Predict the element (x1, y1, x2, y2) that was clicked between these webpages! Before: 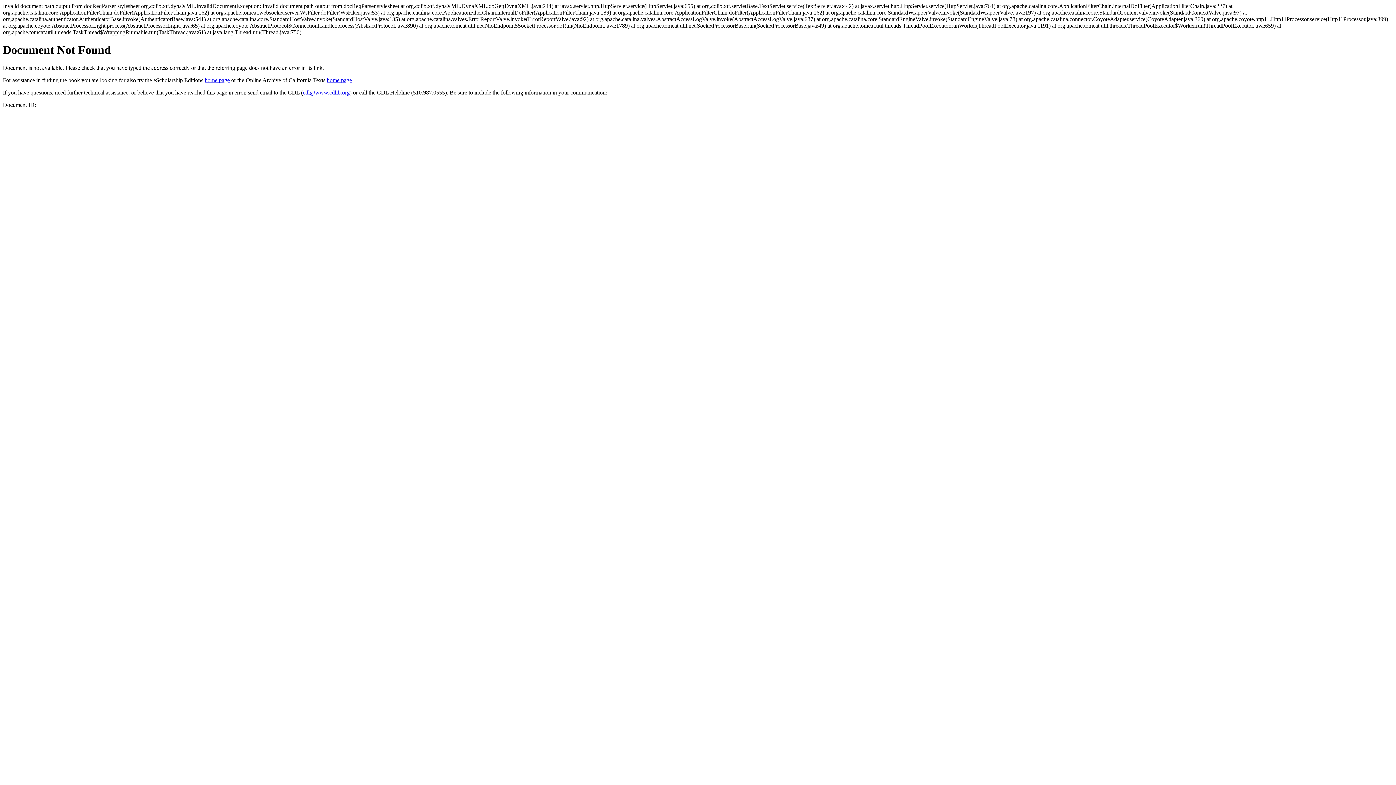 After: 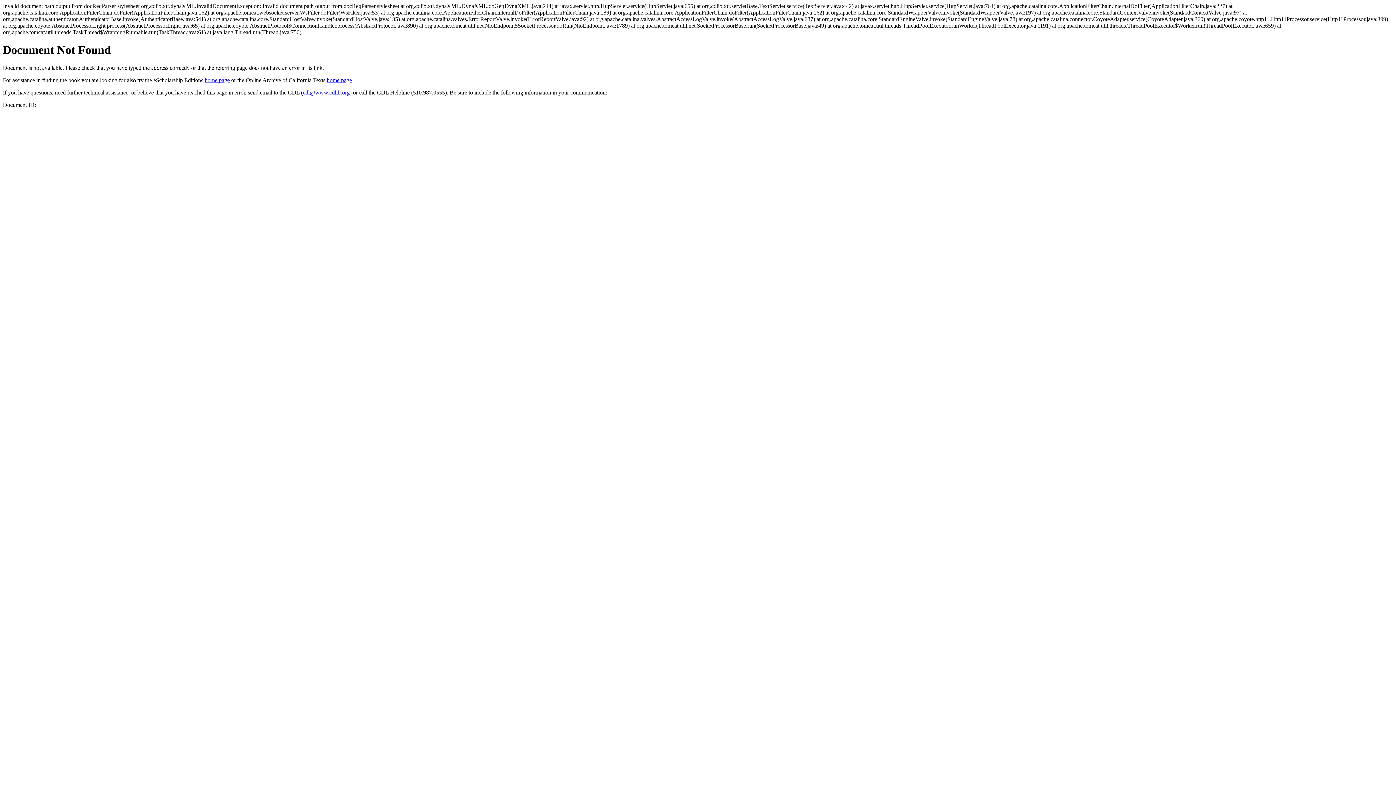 Action: bbox: (302, 89, 349, 95) label: cdl@www.cdlib.org